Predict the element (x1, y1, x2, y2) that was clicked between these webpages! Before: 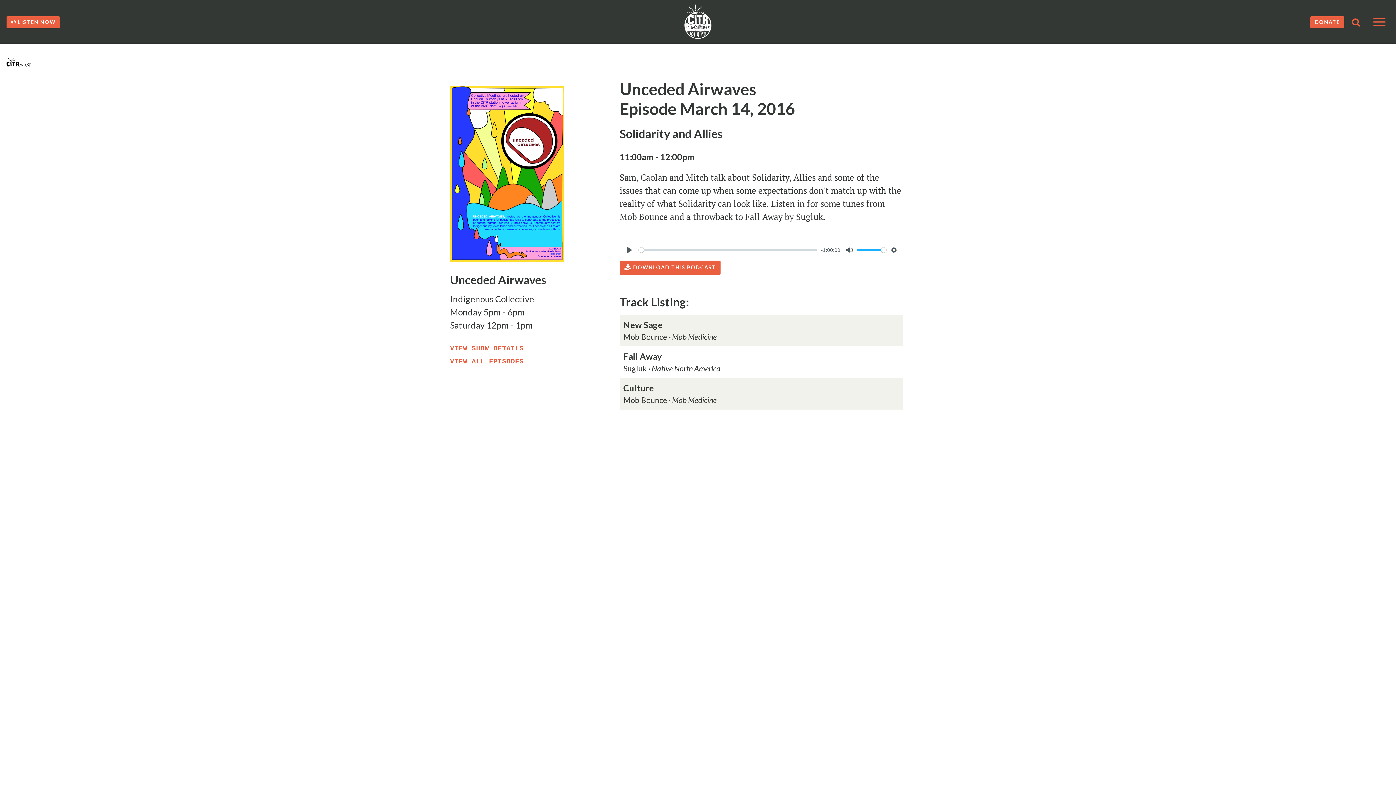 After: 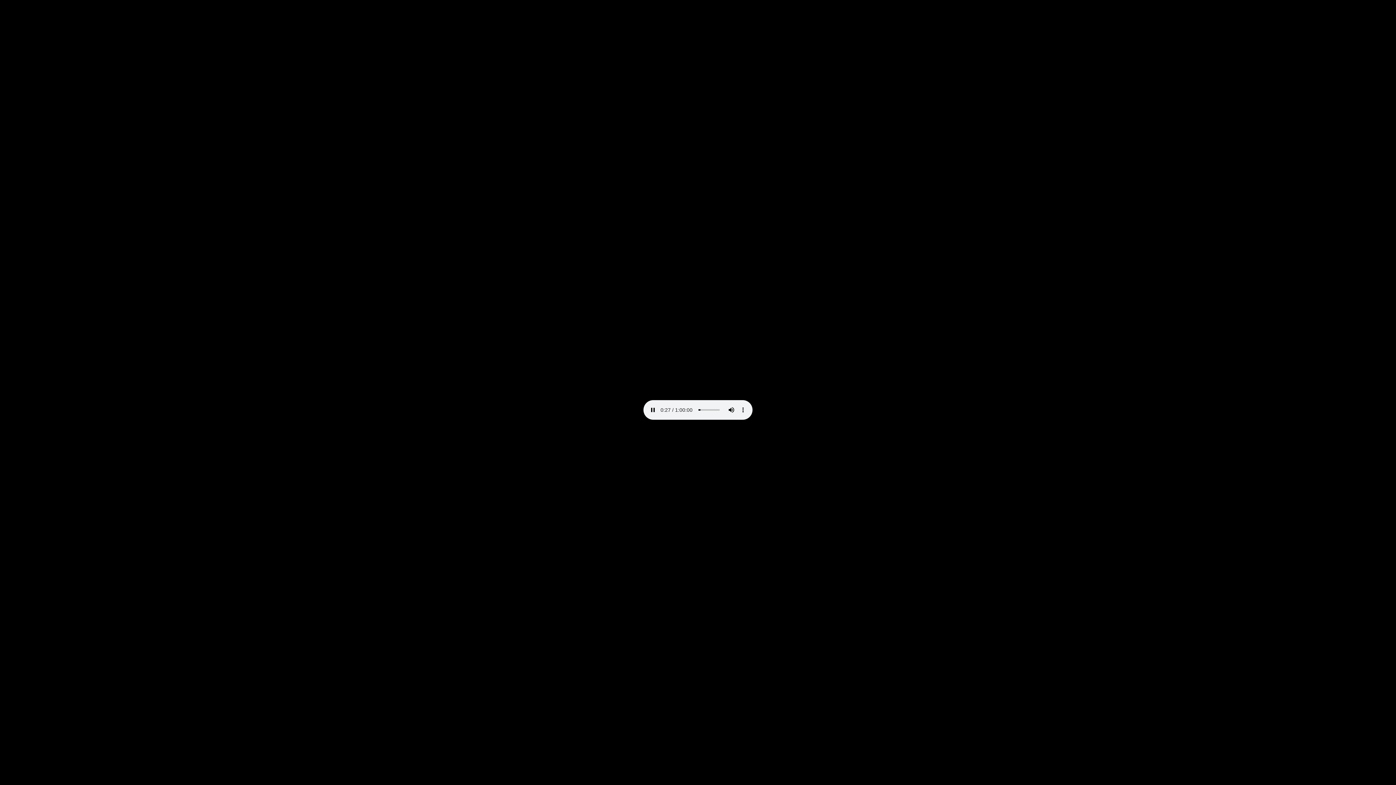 Action: bbox: (619, 260, 720, 274) label:  DOWNLOAD THIS PODCAST